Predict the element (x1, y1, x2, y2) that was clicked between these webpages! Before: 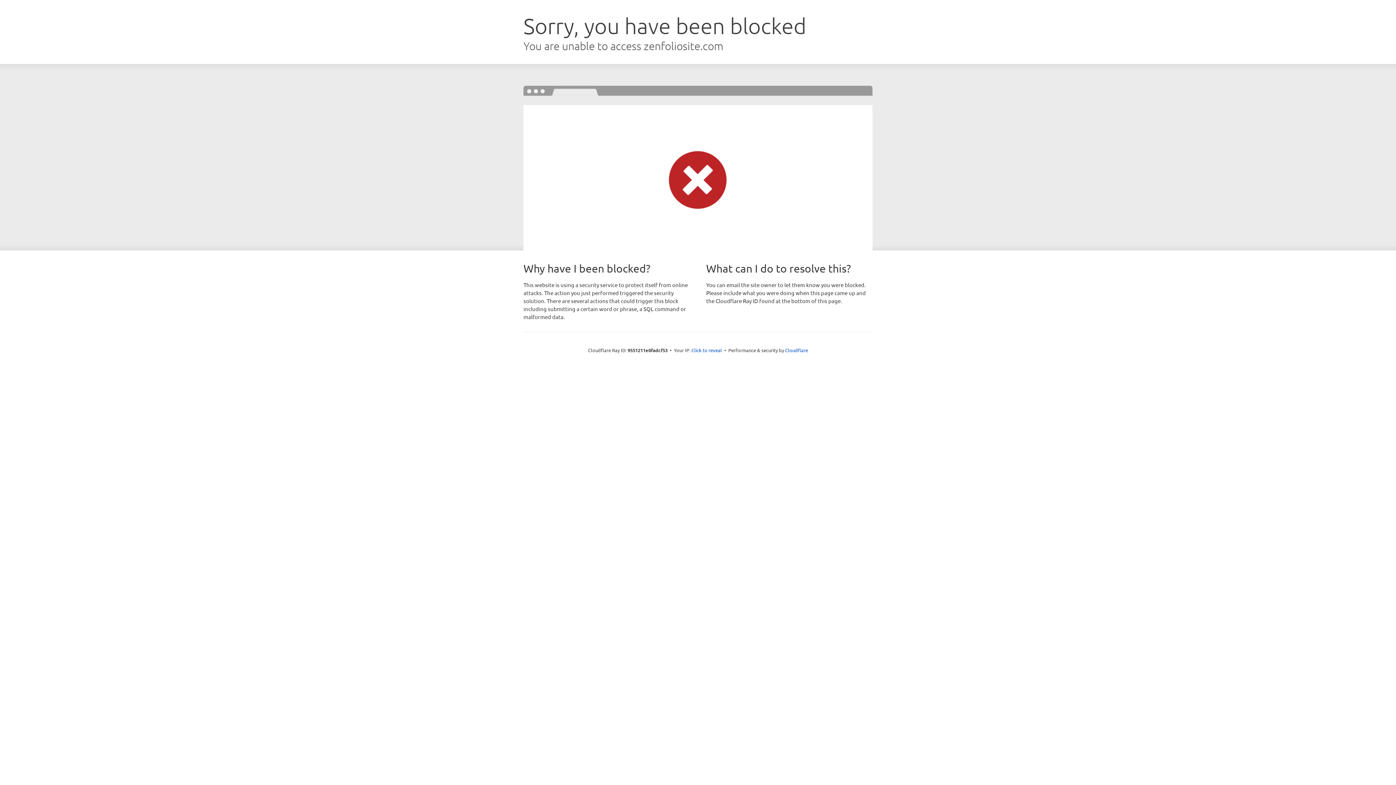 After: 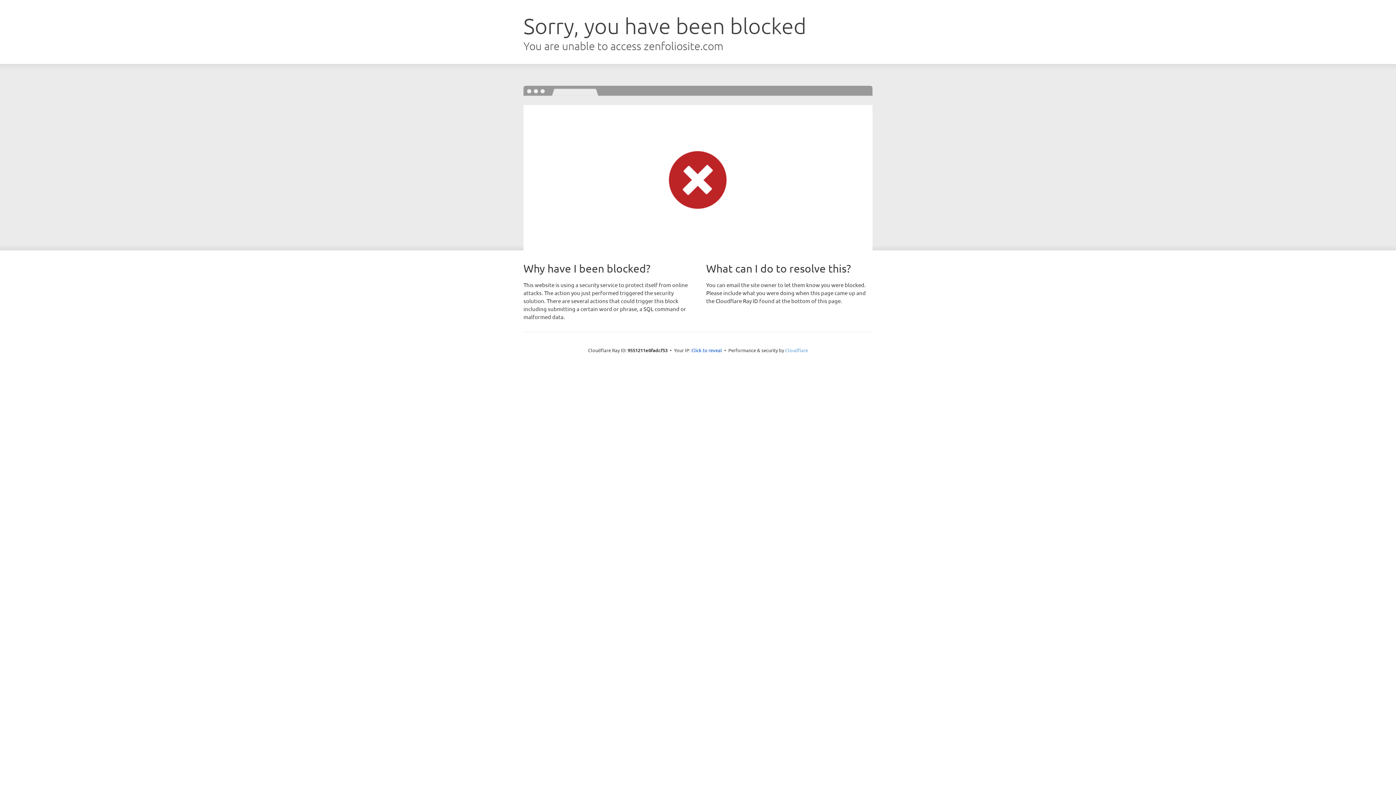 Action: label: Cloudflare bbox: (785, 347, 808, 353)